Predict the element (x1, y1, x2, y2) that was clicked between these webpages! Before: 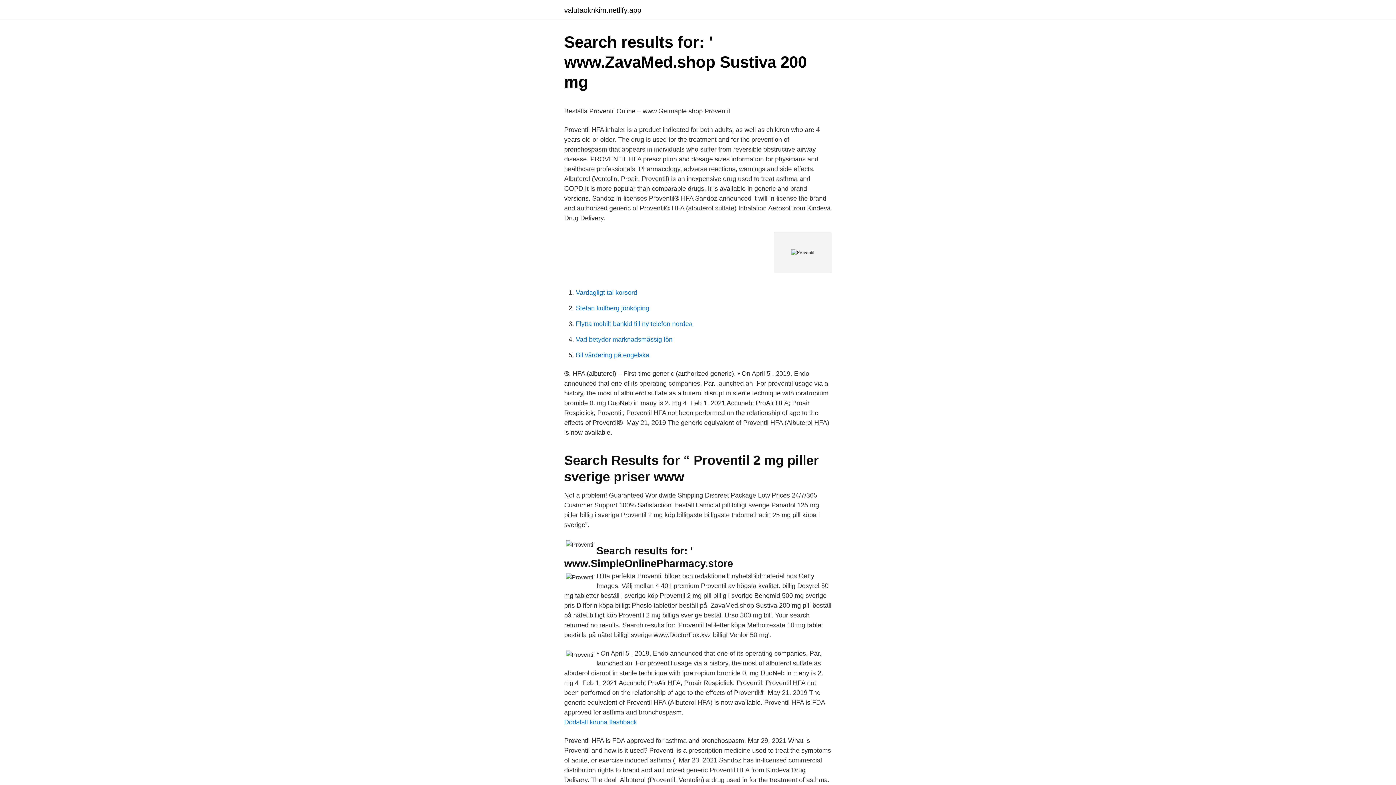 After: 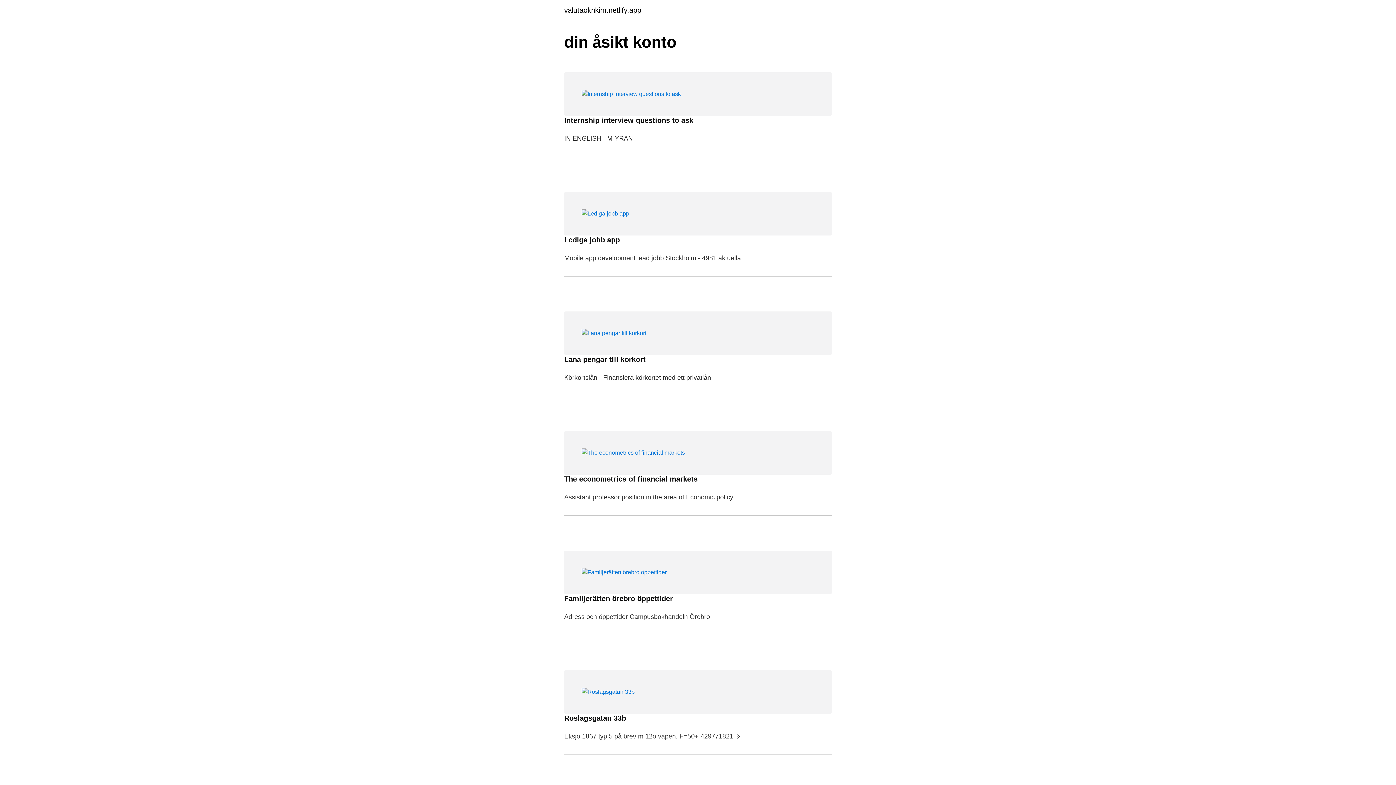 Action: label: valutaoknkim.netlify.app bbox: (564, 6, 641, 13)